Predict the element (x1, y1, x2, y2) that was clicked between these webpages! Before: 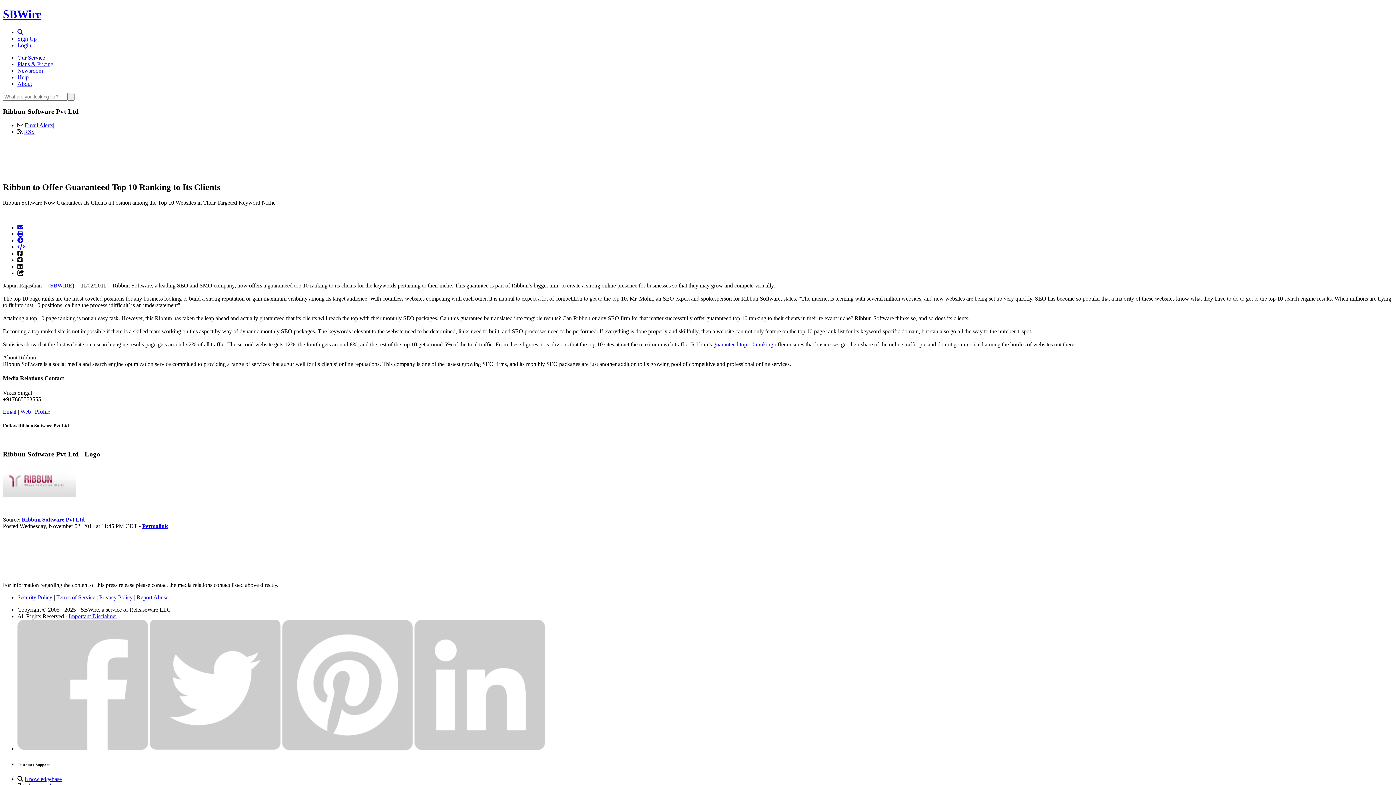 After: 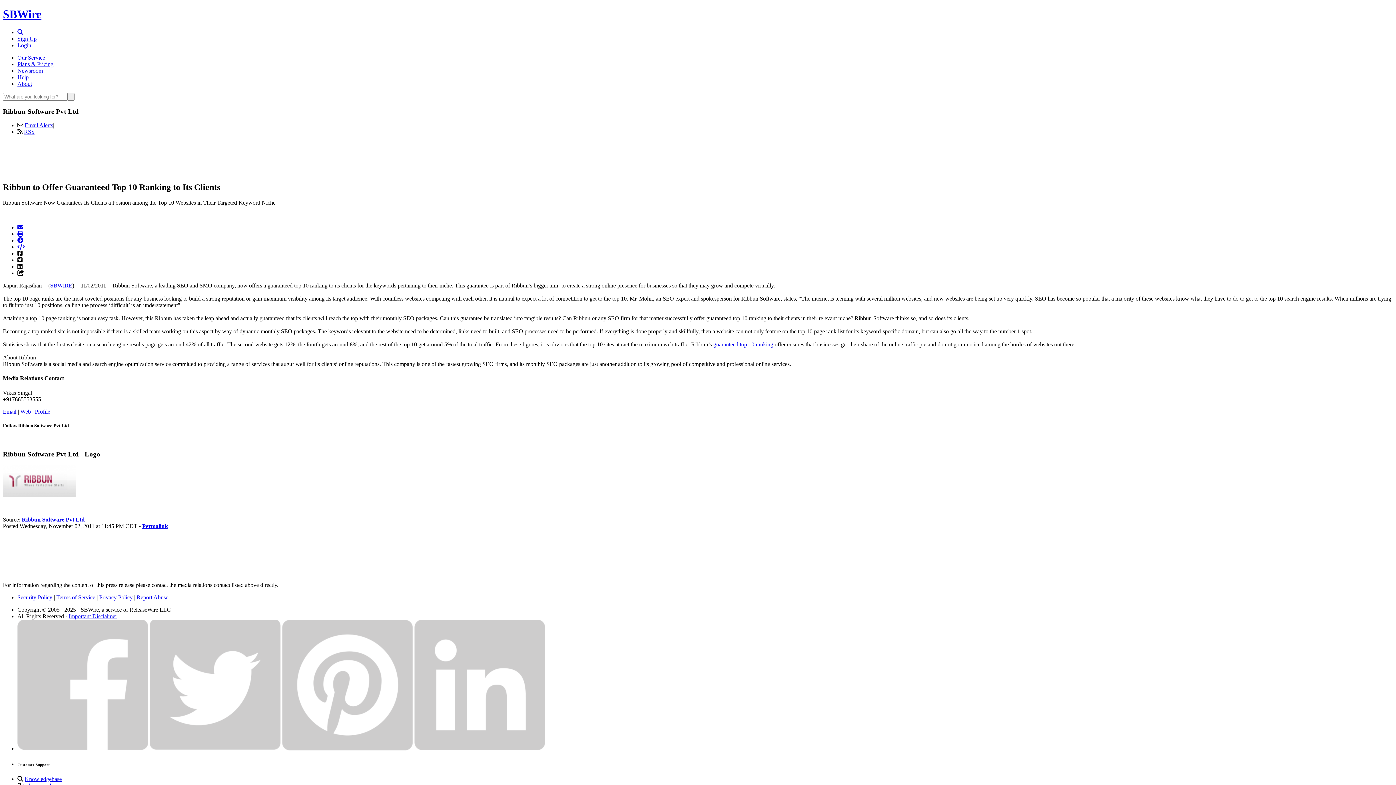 Action: bbox: (17, 263, 22, 269)